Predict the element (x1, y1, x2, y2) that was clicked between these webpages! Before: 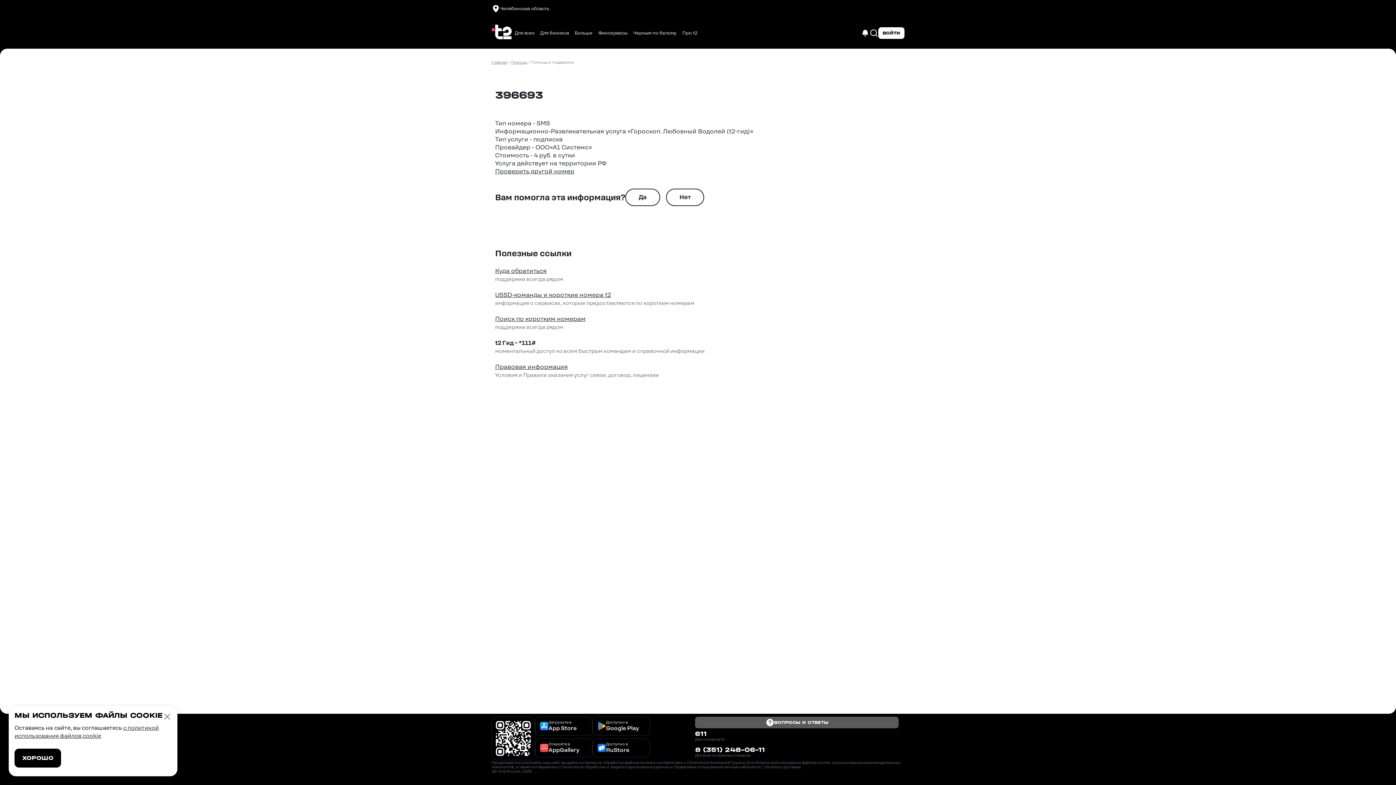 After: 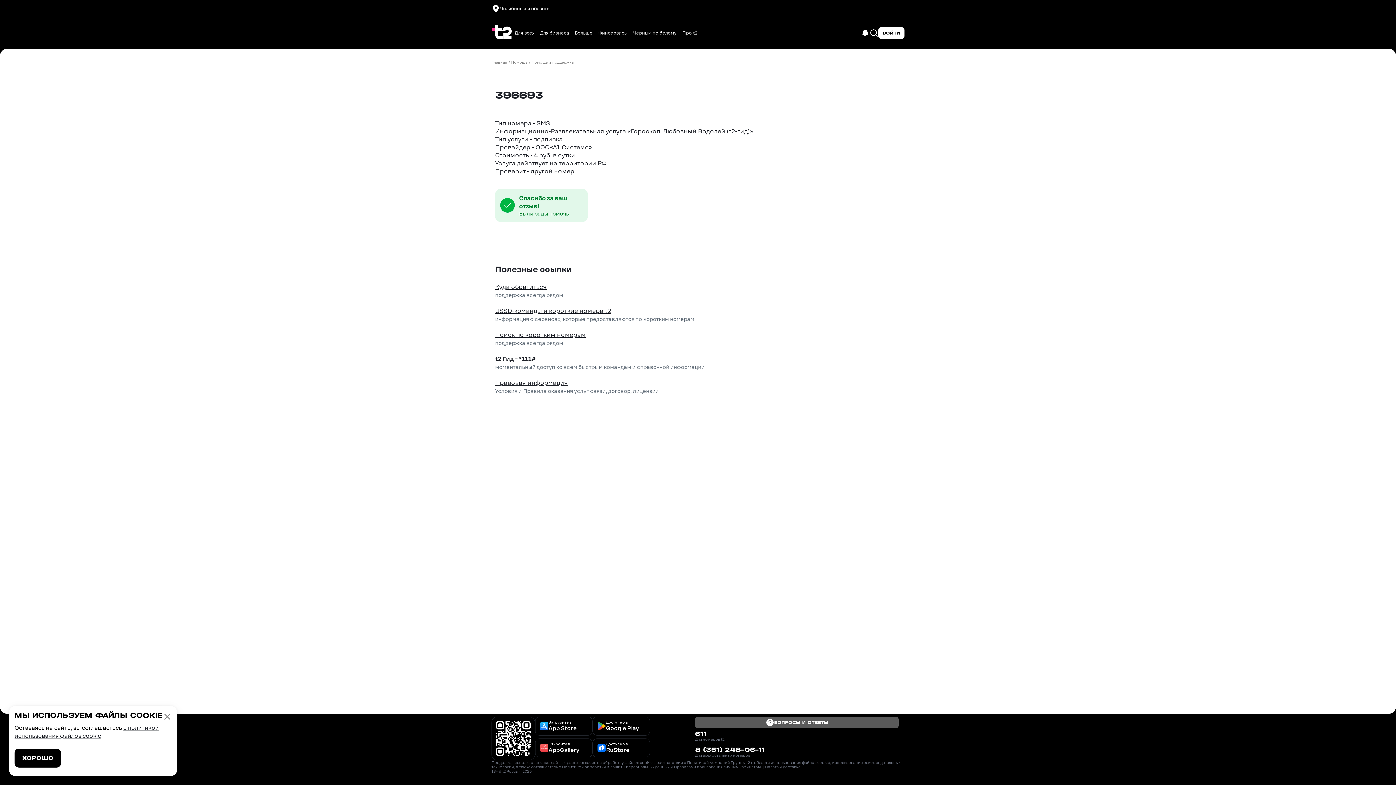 Action: label: Да bbox: (625, 188, 660, 206)